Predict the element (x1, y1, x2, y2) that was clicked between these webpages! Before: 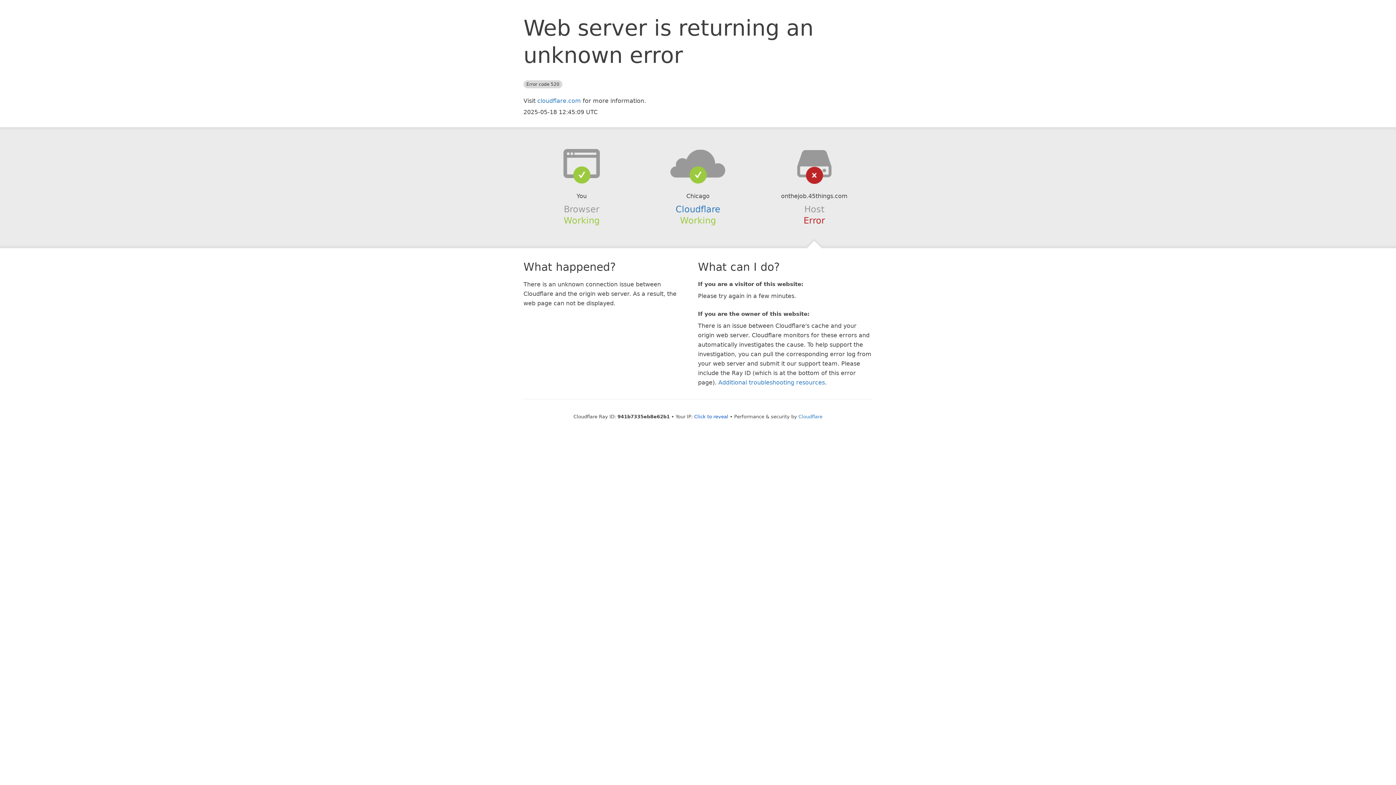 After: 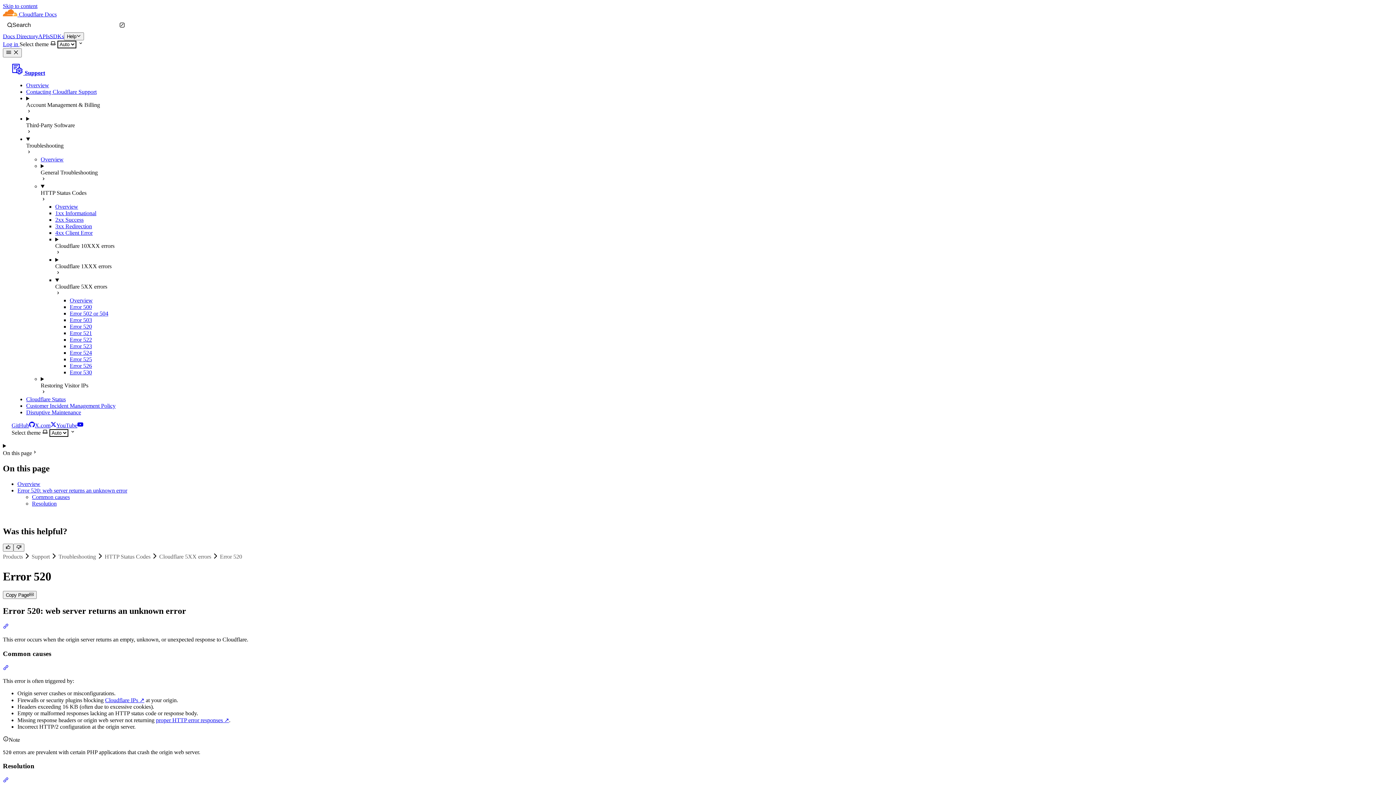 Action: bbox: (718, 379, 825, 386) label: Additional troubleshooting resources